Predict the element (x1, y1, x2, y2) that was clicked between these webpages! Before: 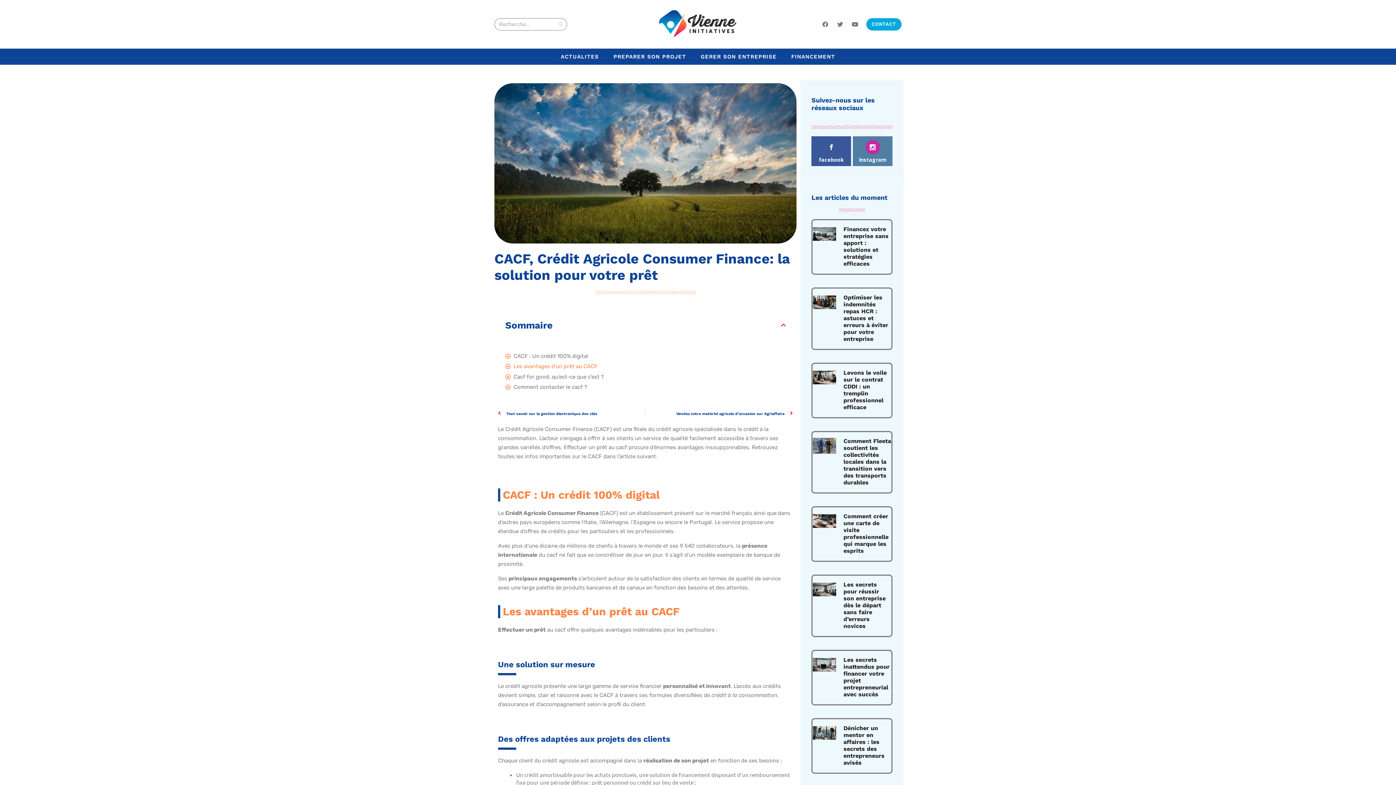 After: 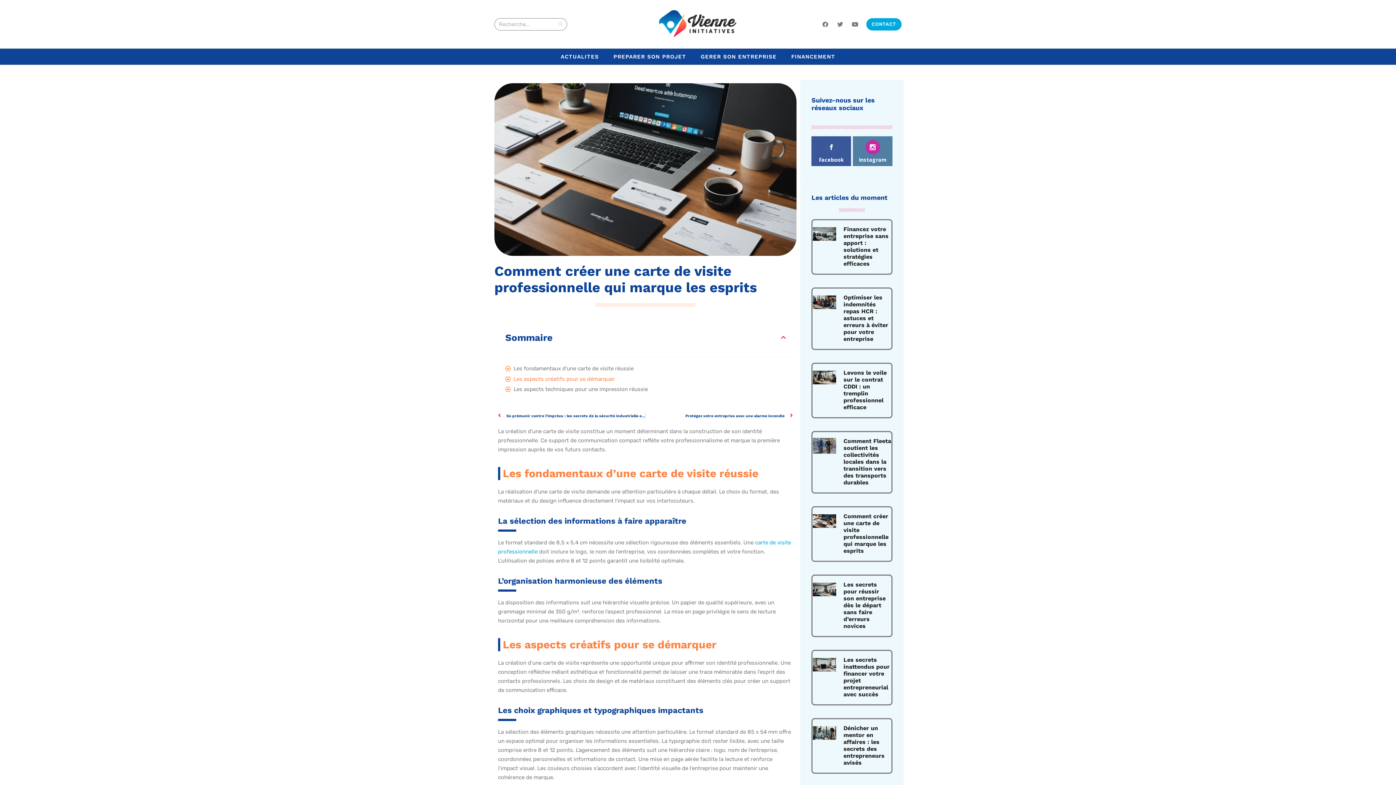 Action: bbox: (812, 507, 836, 561)